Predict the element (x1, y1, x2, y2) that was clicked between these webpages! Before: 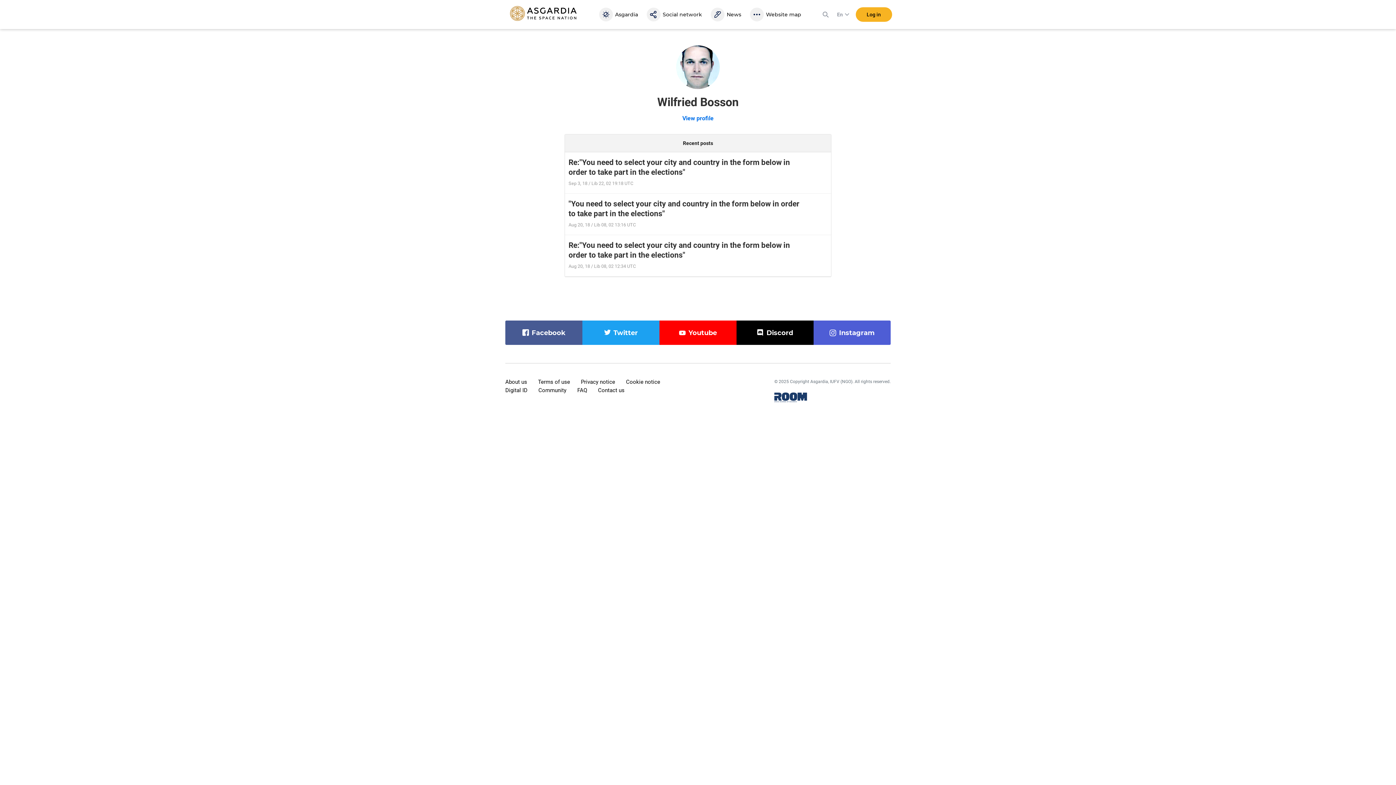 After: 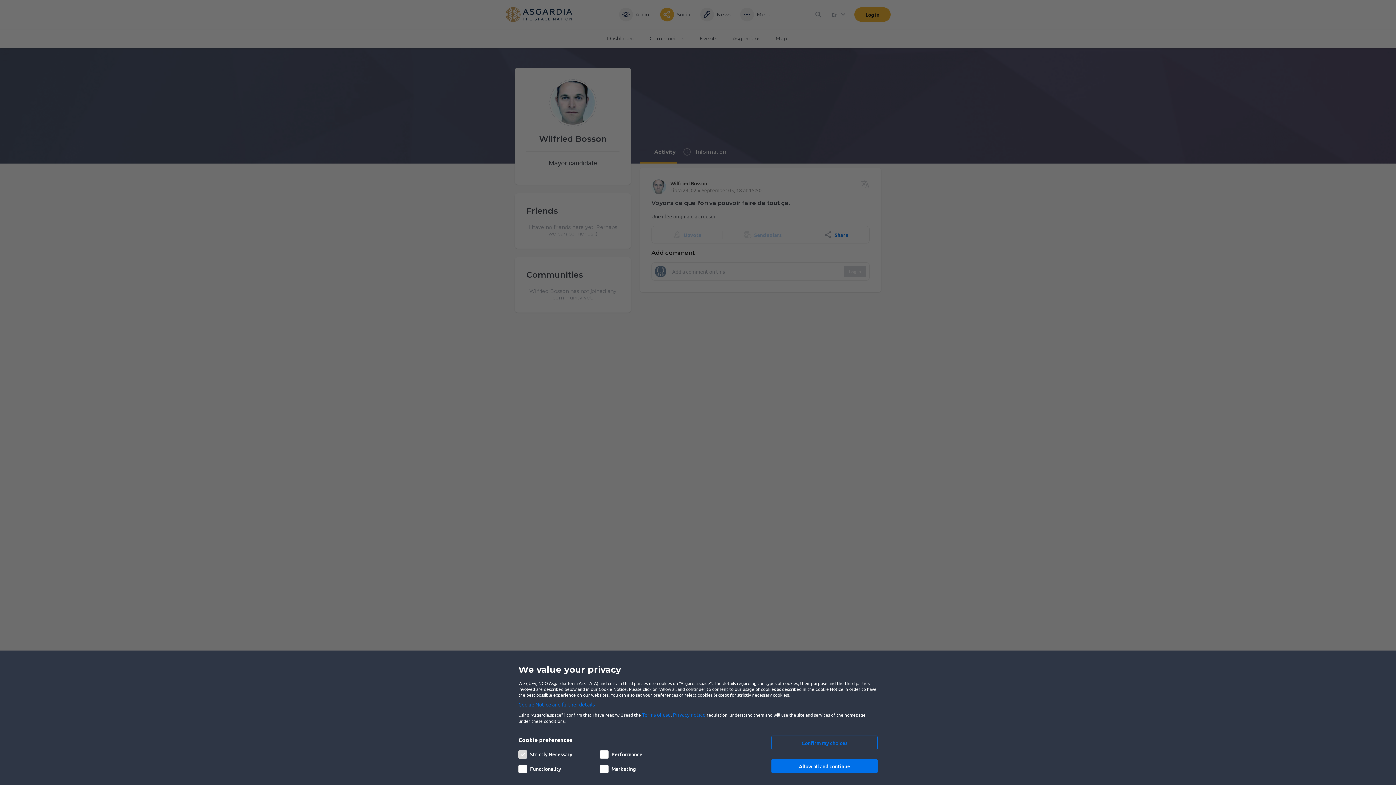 Action: label: View profile bbox: (564, 113, 831, 123)